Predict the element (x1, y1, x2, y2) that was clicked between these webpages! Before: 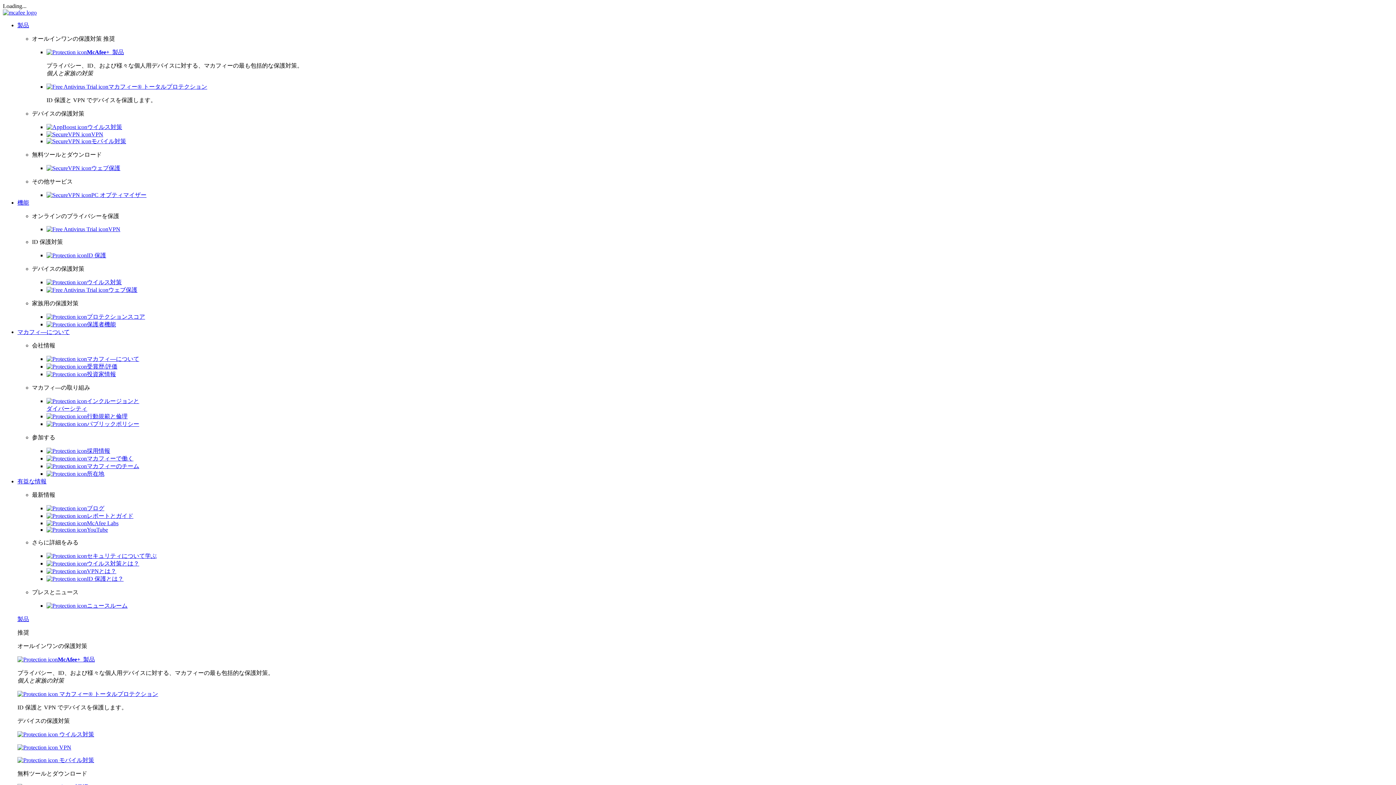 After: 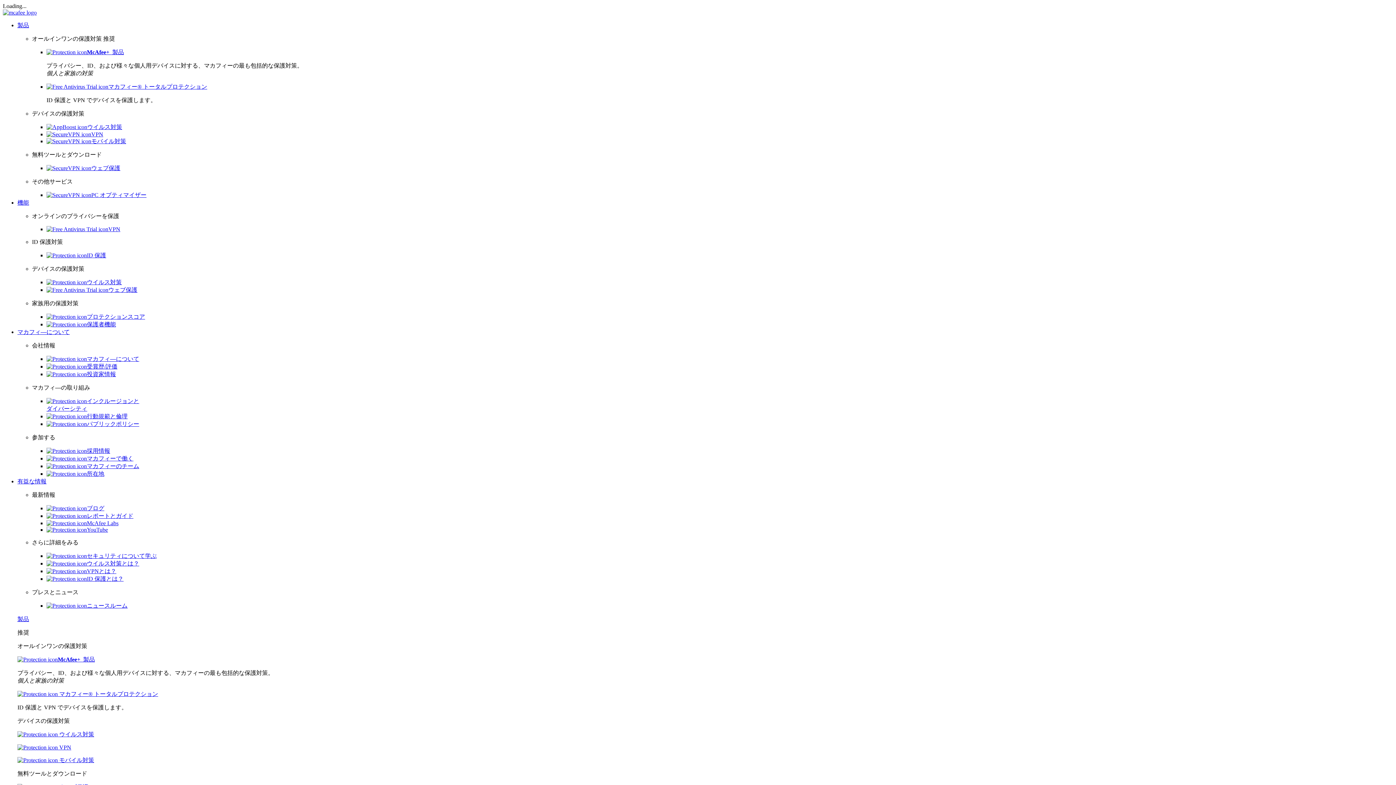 Action: label:  ウイルス対策 bbox: (17, 731, 94, 737)